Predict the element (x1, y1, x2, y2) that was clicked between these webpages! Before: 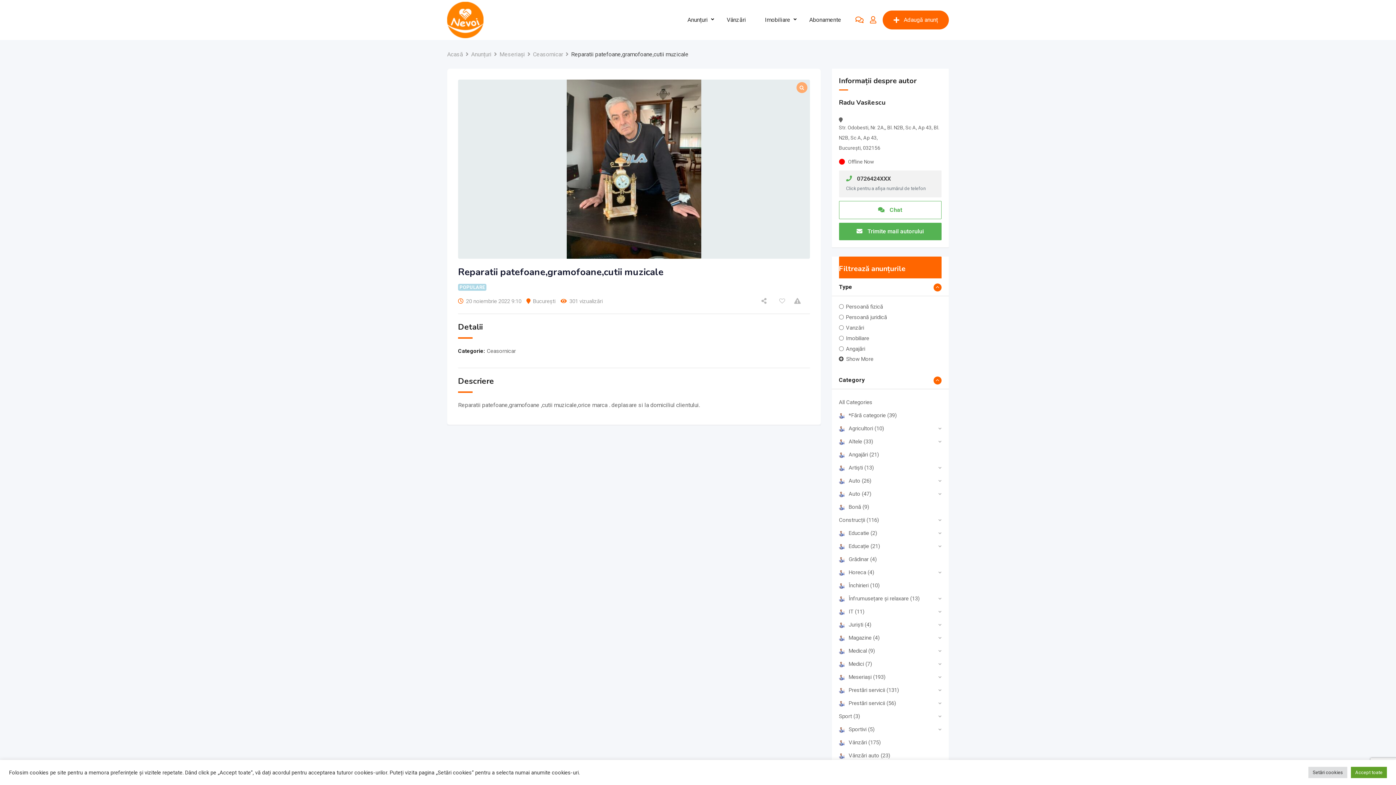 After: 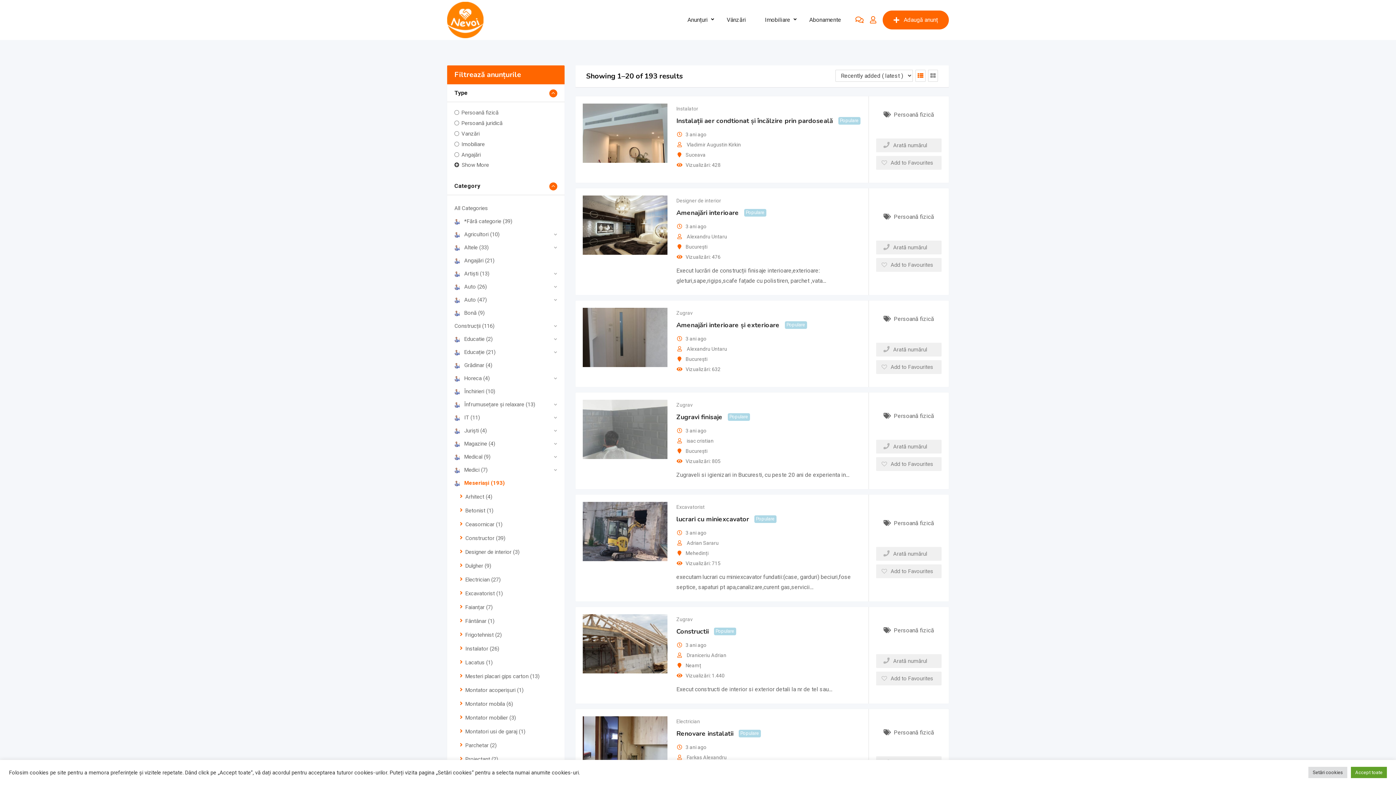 Action: bbox: (499, 50, 525, 57) label: Meseriași